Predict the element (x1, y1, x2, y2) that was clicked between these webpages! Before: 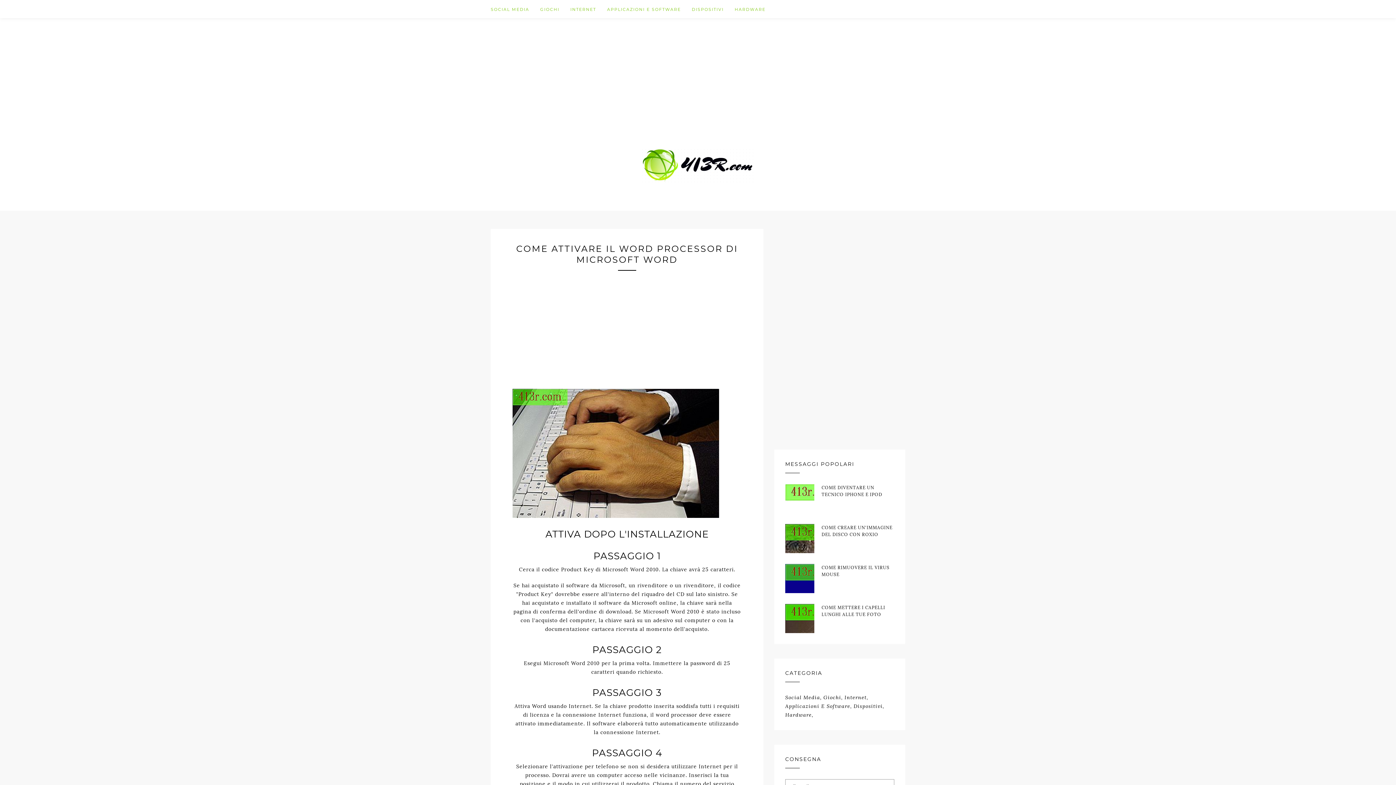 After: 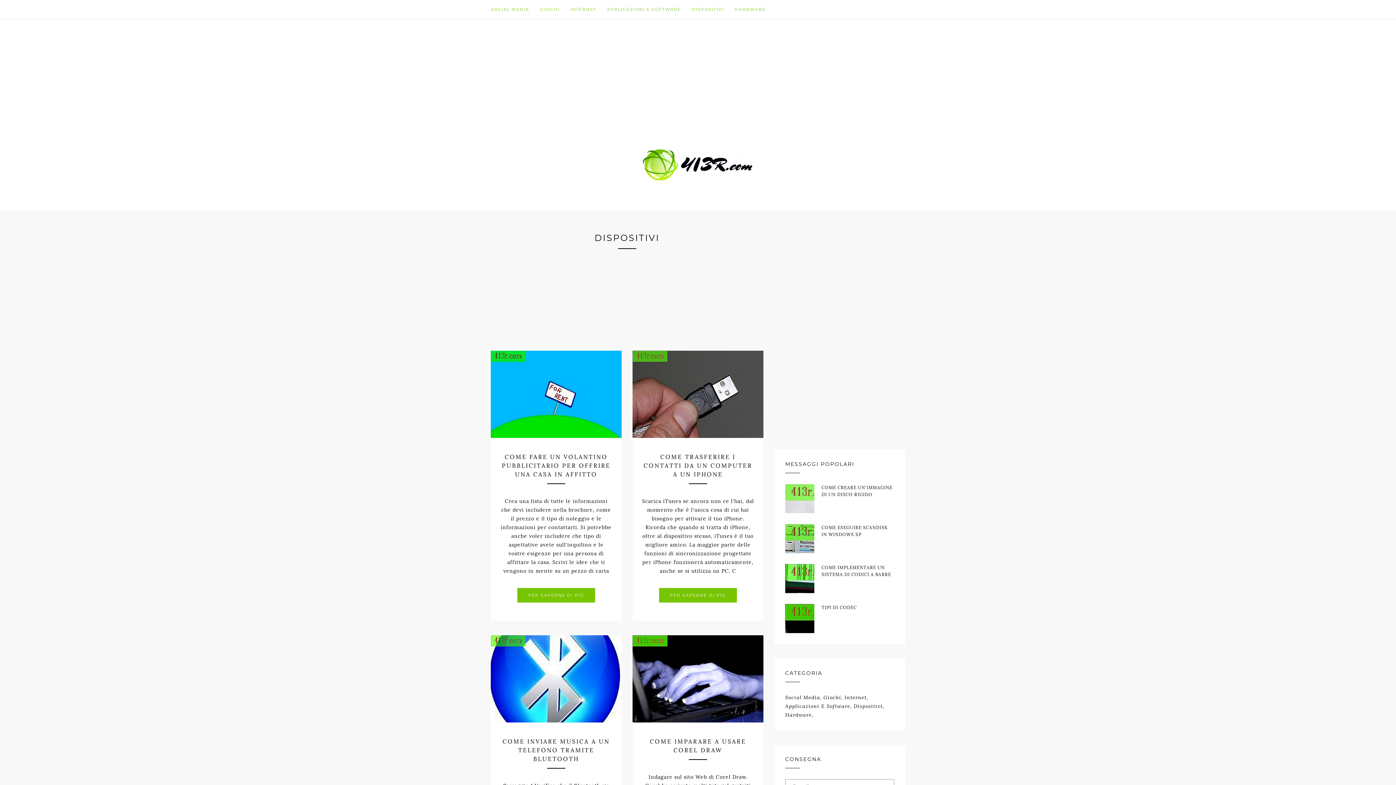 Action: bbox: (692, 0, 734, 18) label: DISPOSITIVI